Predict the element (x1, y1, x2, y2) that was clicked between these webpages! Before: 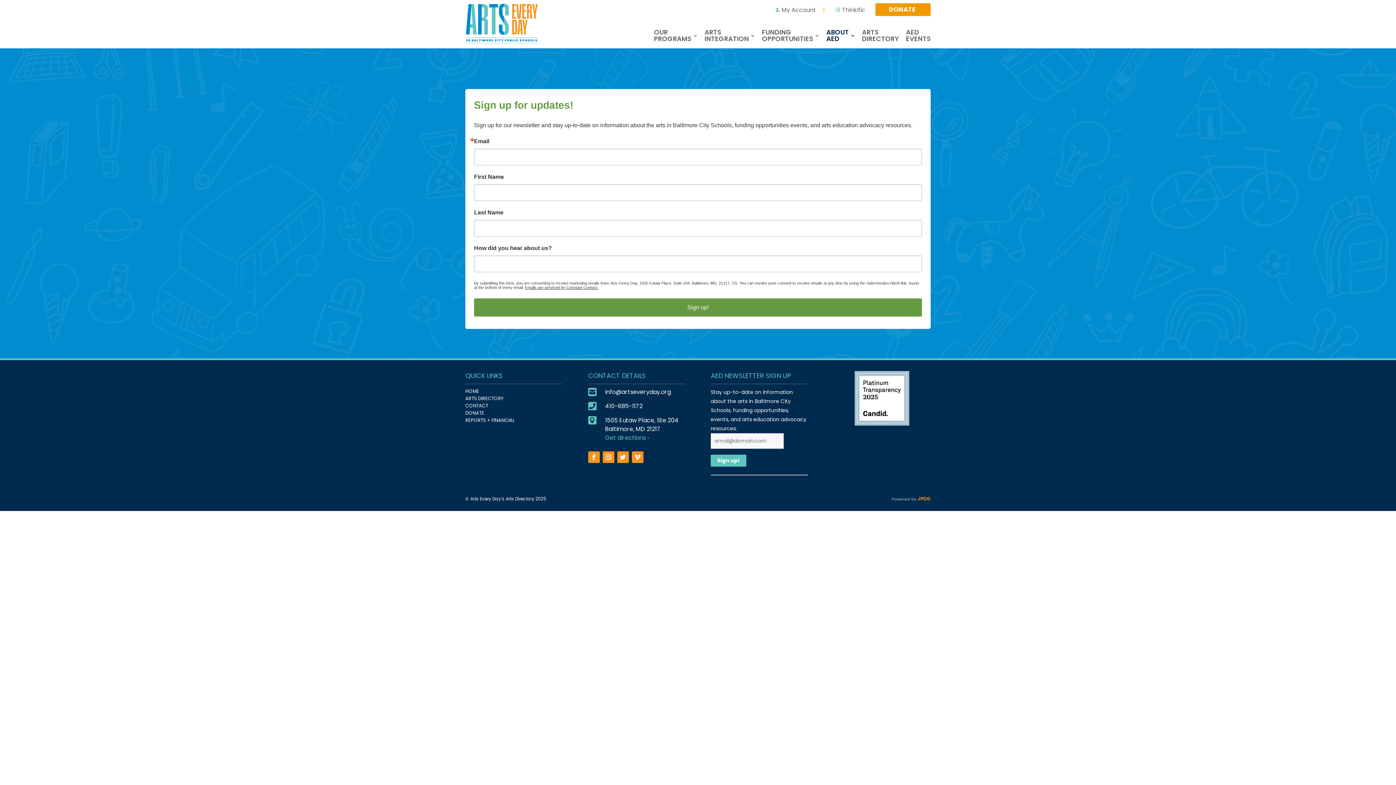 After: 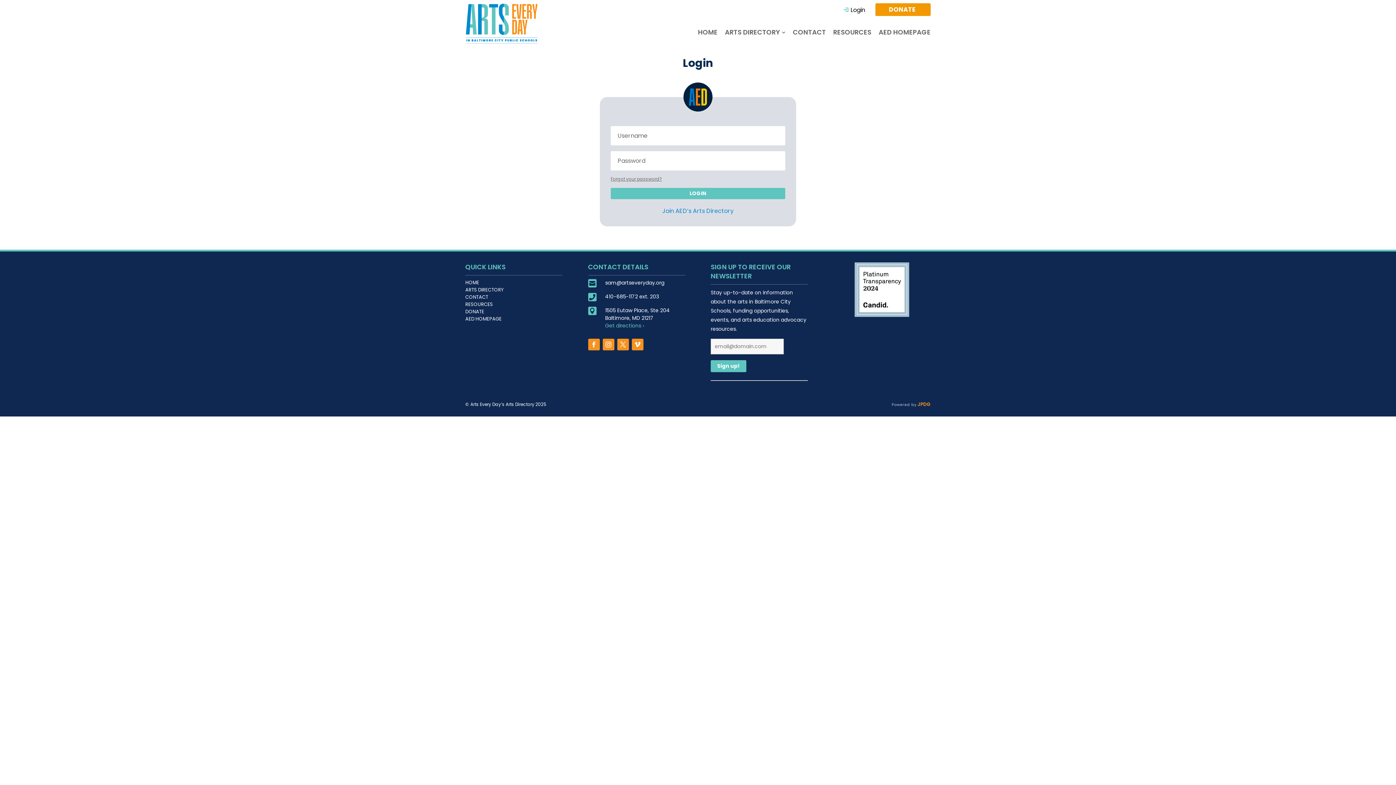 Action: bbox: (769, 1, 829, 17) label:  My Account     |